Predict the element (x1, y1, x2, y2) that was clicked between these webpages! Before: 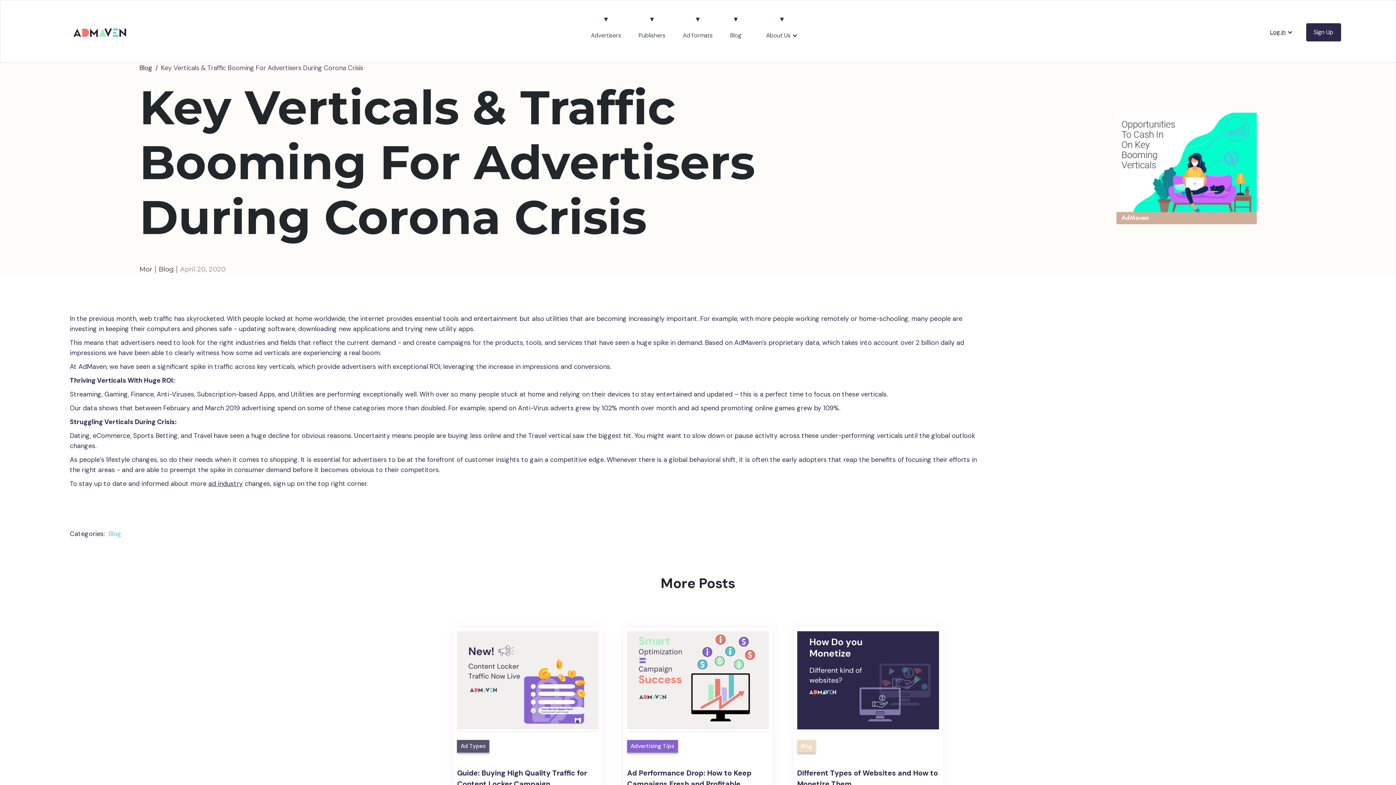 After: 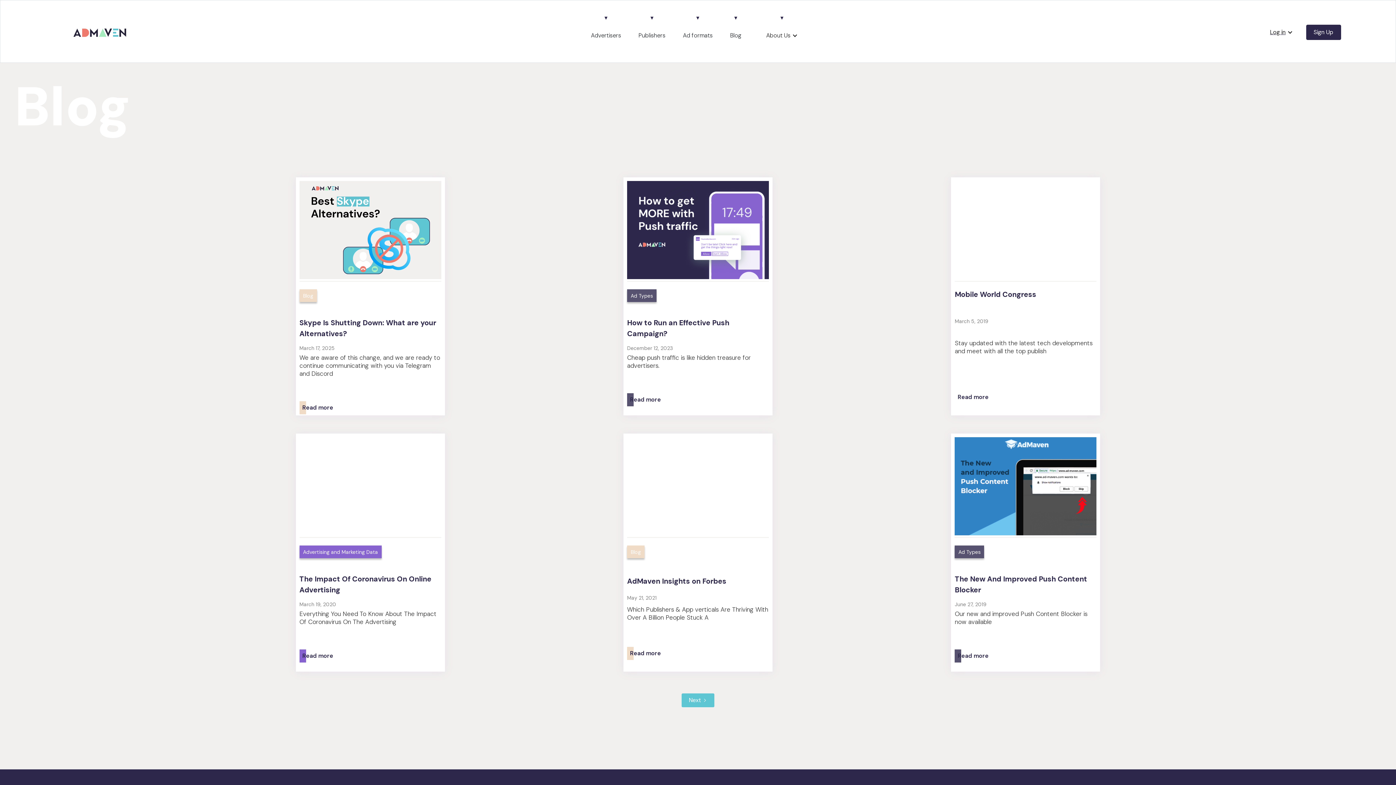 Action: label: Blog bbox: (158, 264, 173, 274)